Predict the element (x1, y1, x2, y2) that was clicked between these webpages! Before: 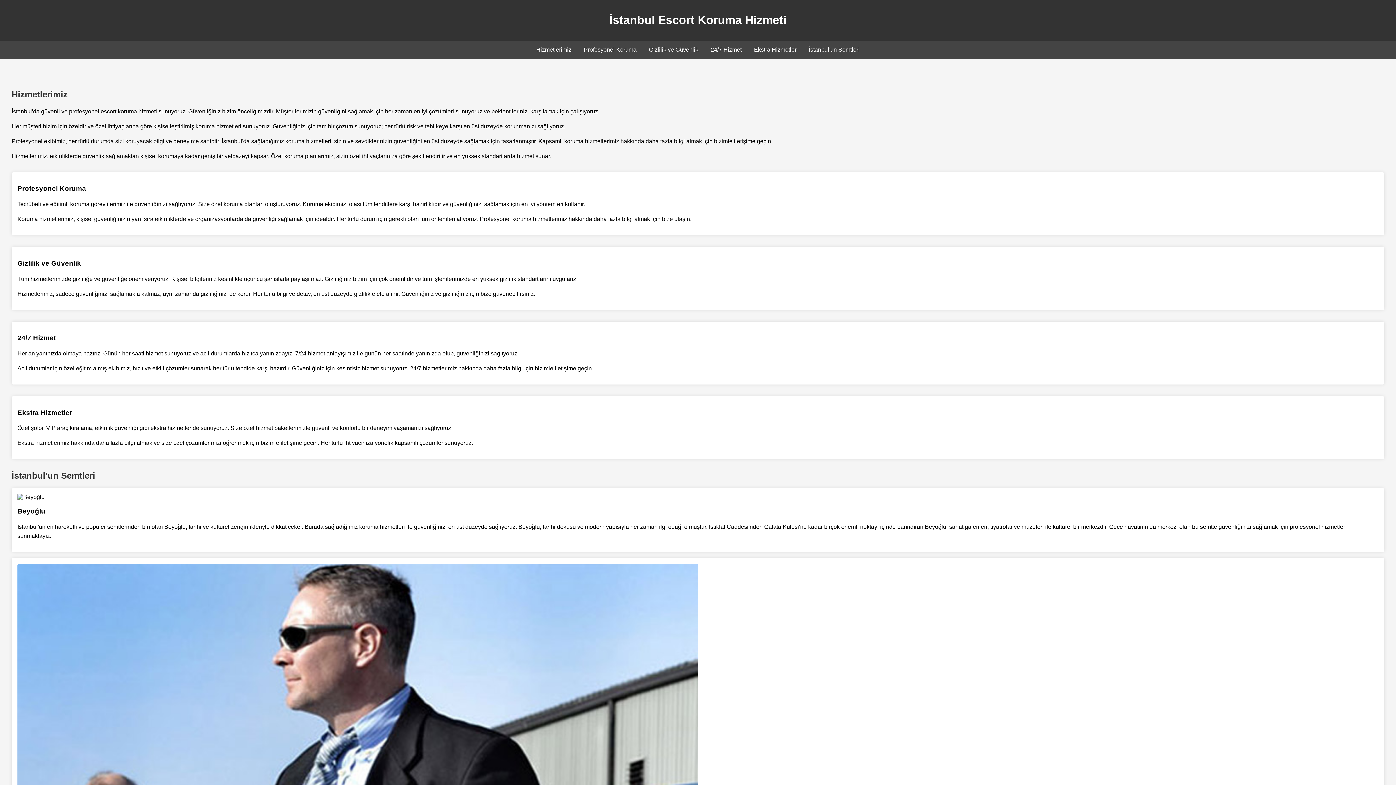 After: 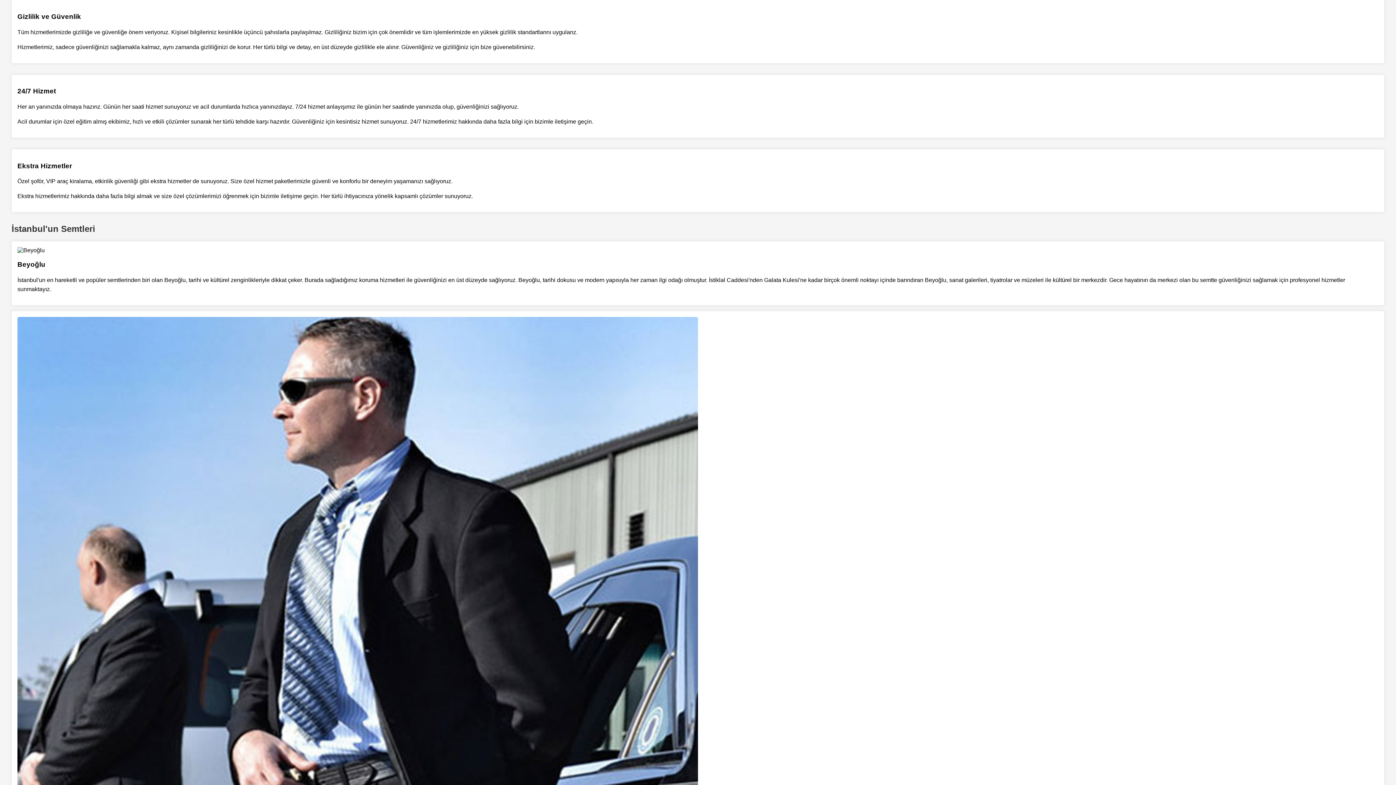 Action: label: Gizlilik ve Güvenlik bbox: (649, 46, 698, 52)